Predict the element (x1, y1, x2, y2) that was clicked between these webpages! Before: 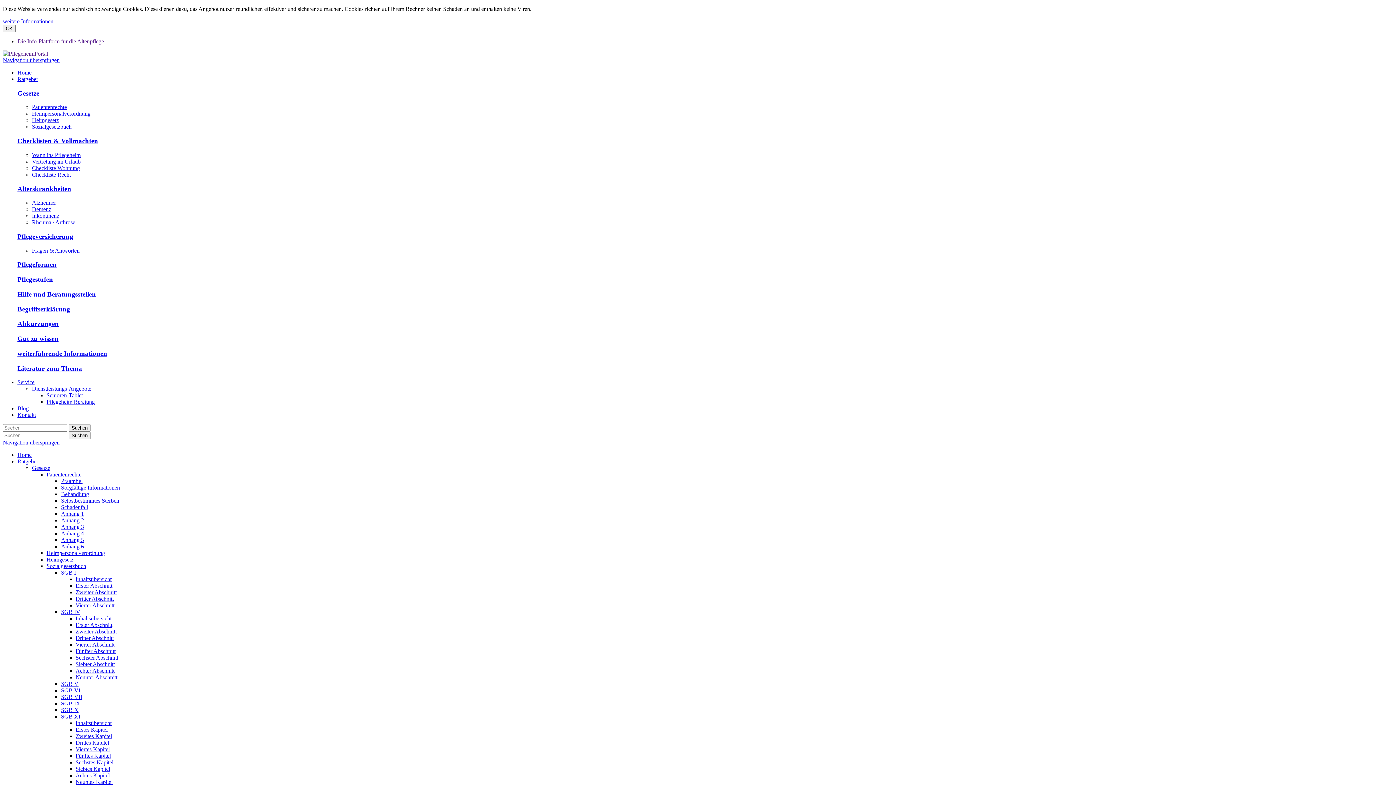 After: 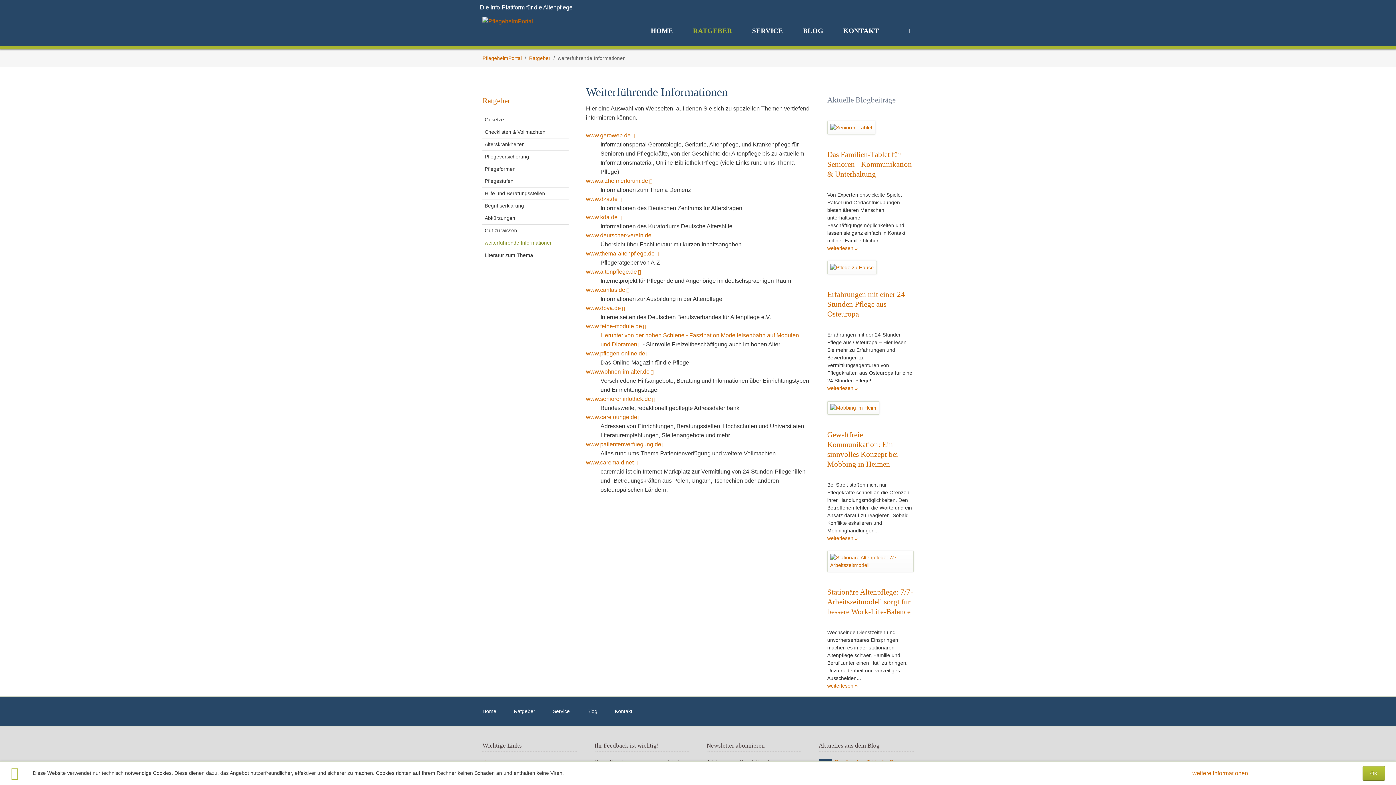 Action: label: weiterführende Informationen bbox: (17, 349, 107, 357)